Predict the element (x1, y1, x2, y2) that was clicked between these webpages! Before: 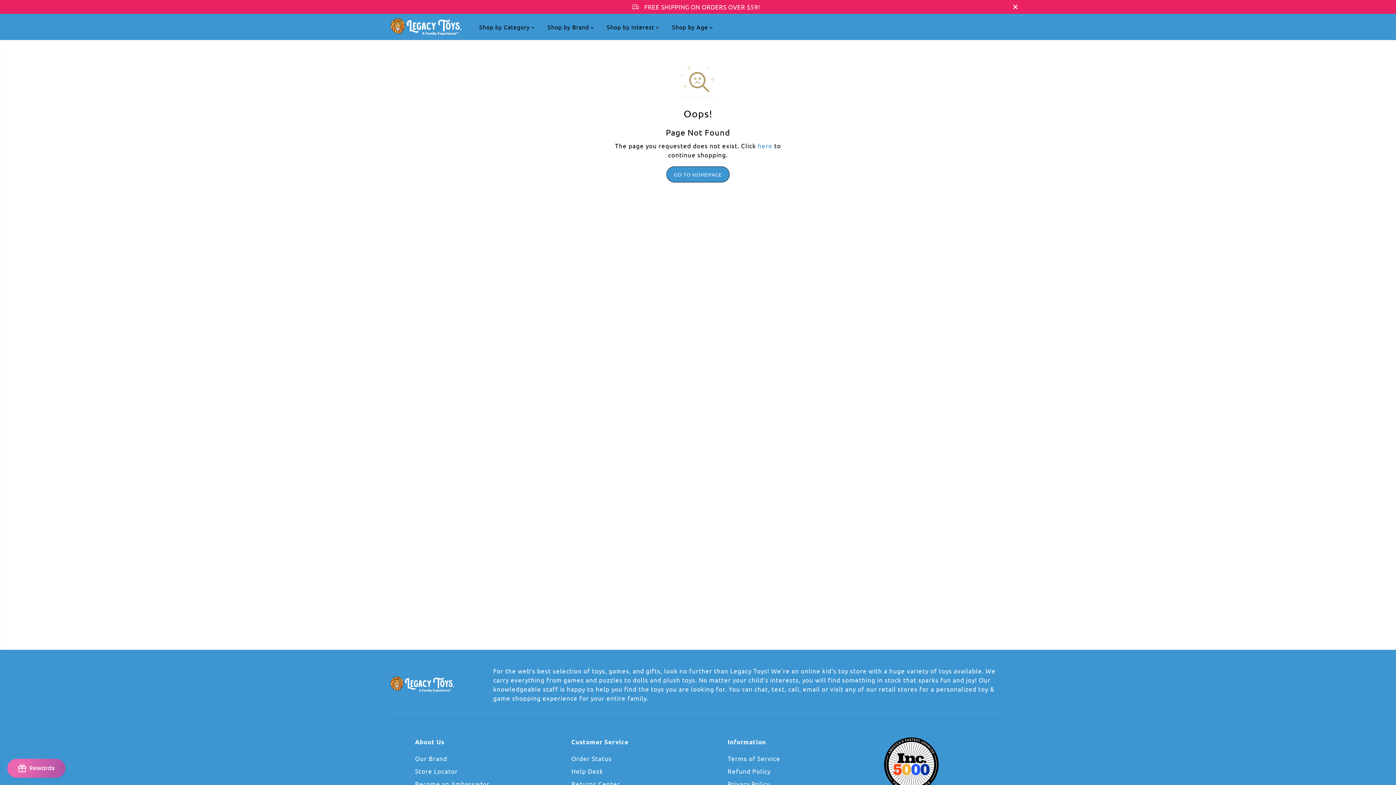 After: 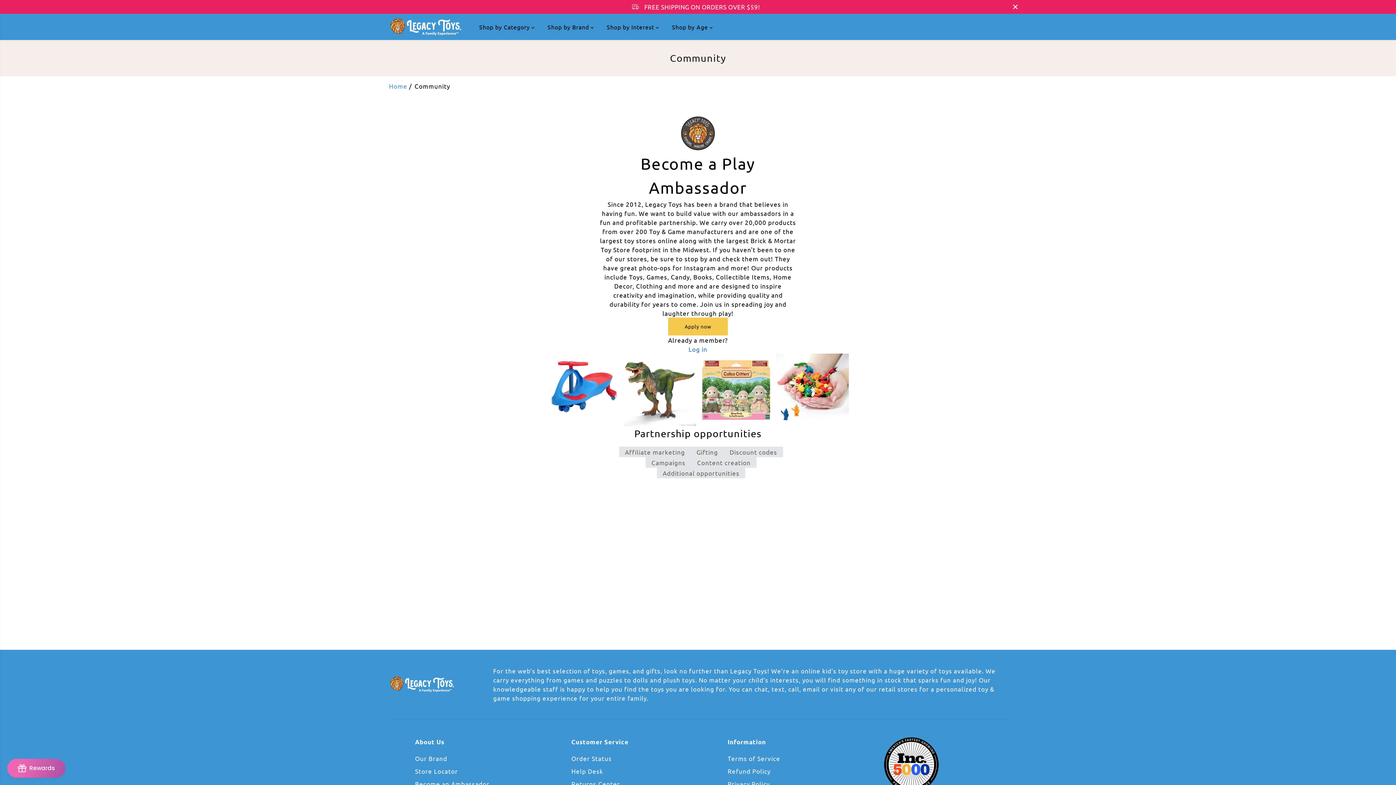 Action: label: Become an Ambassador bbox: (415, 779, 489, 788)